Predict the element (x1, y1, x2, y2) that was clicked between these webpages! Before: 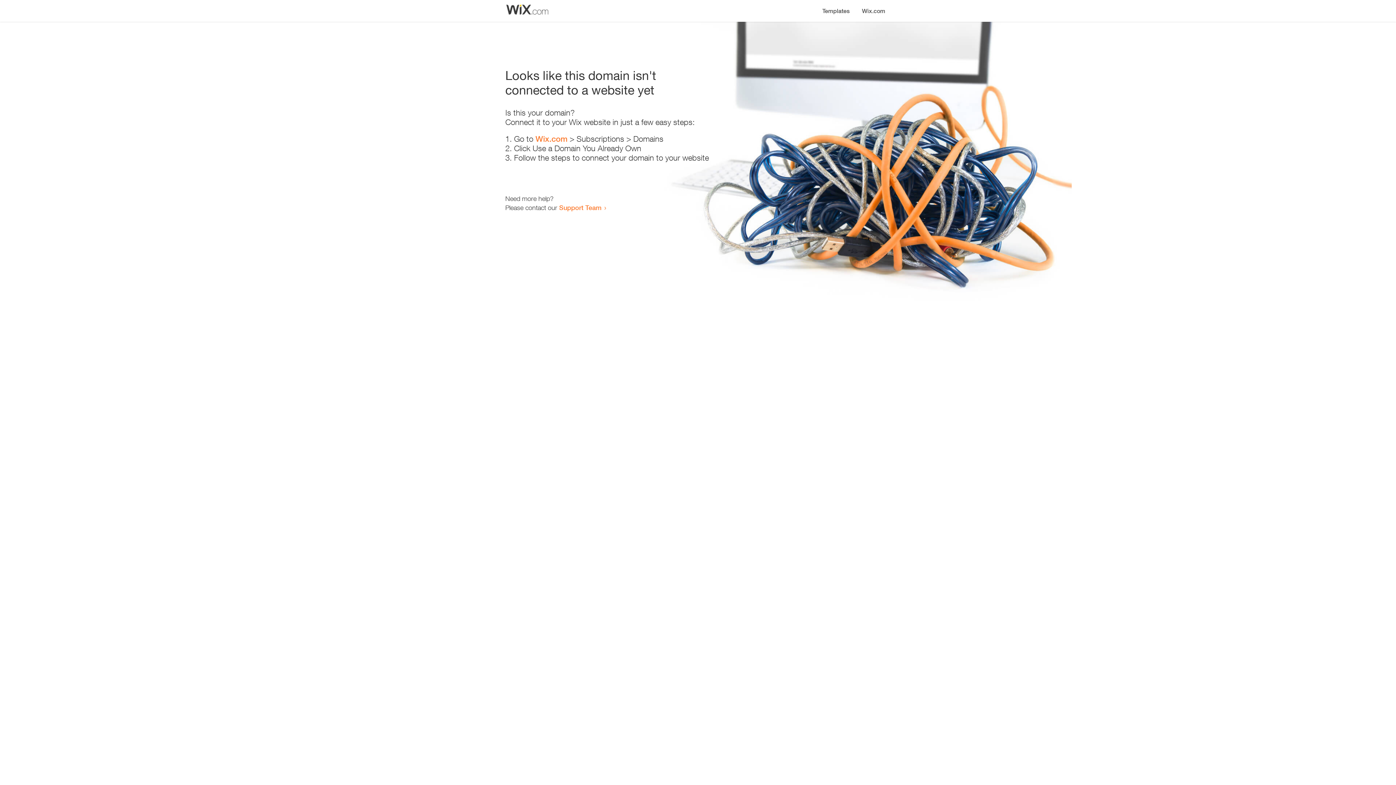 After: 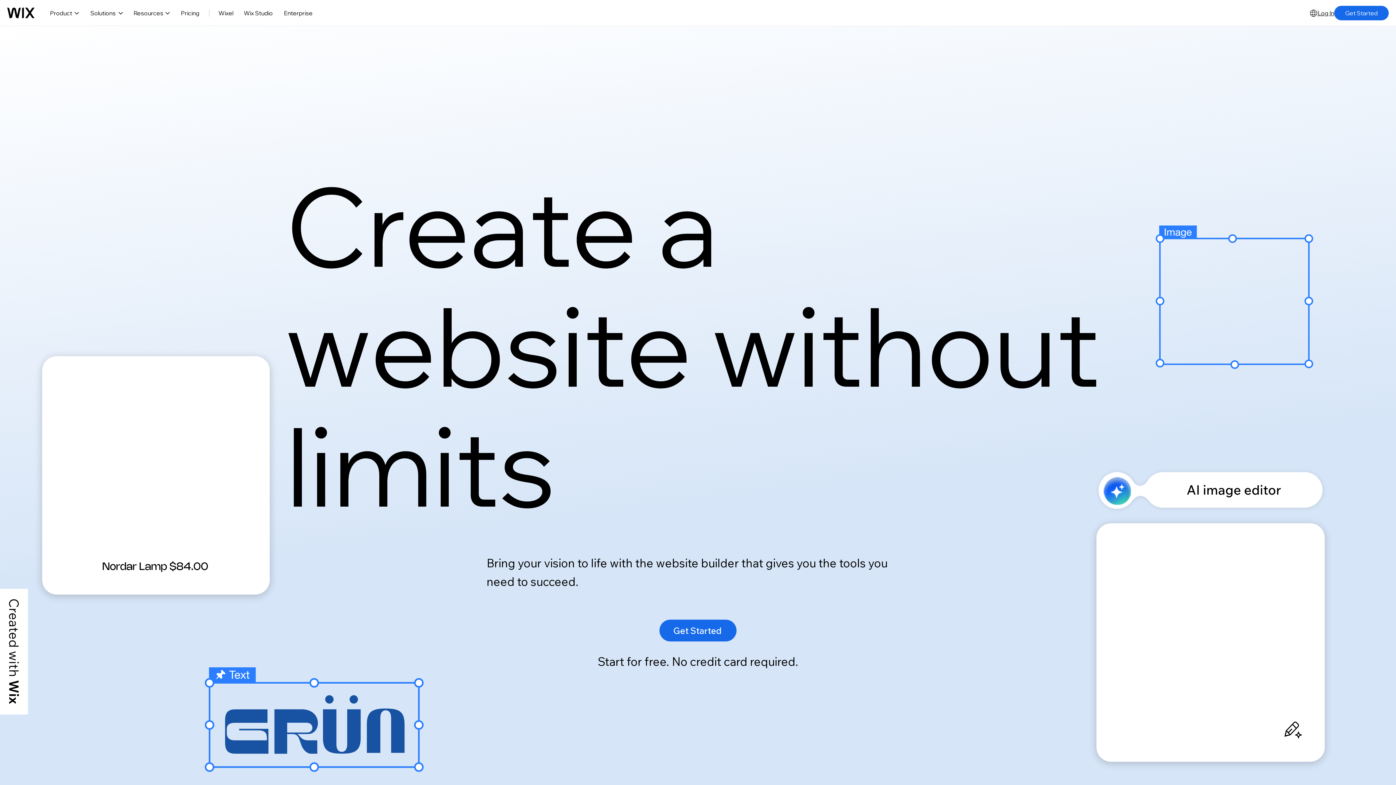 Action: label: Wix.com bbox: (856, 0, 890, 14)